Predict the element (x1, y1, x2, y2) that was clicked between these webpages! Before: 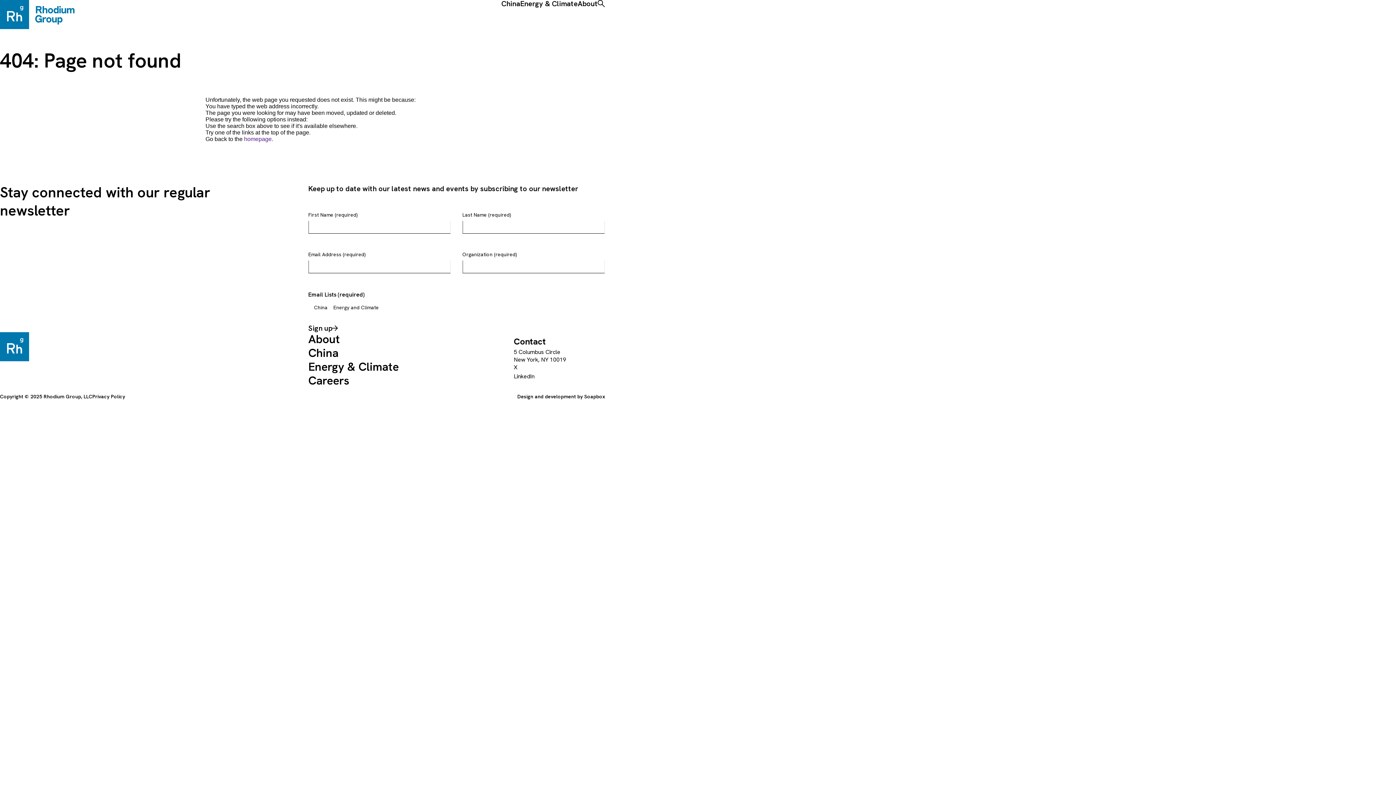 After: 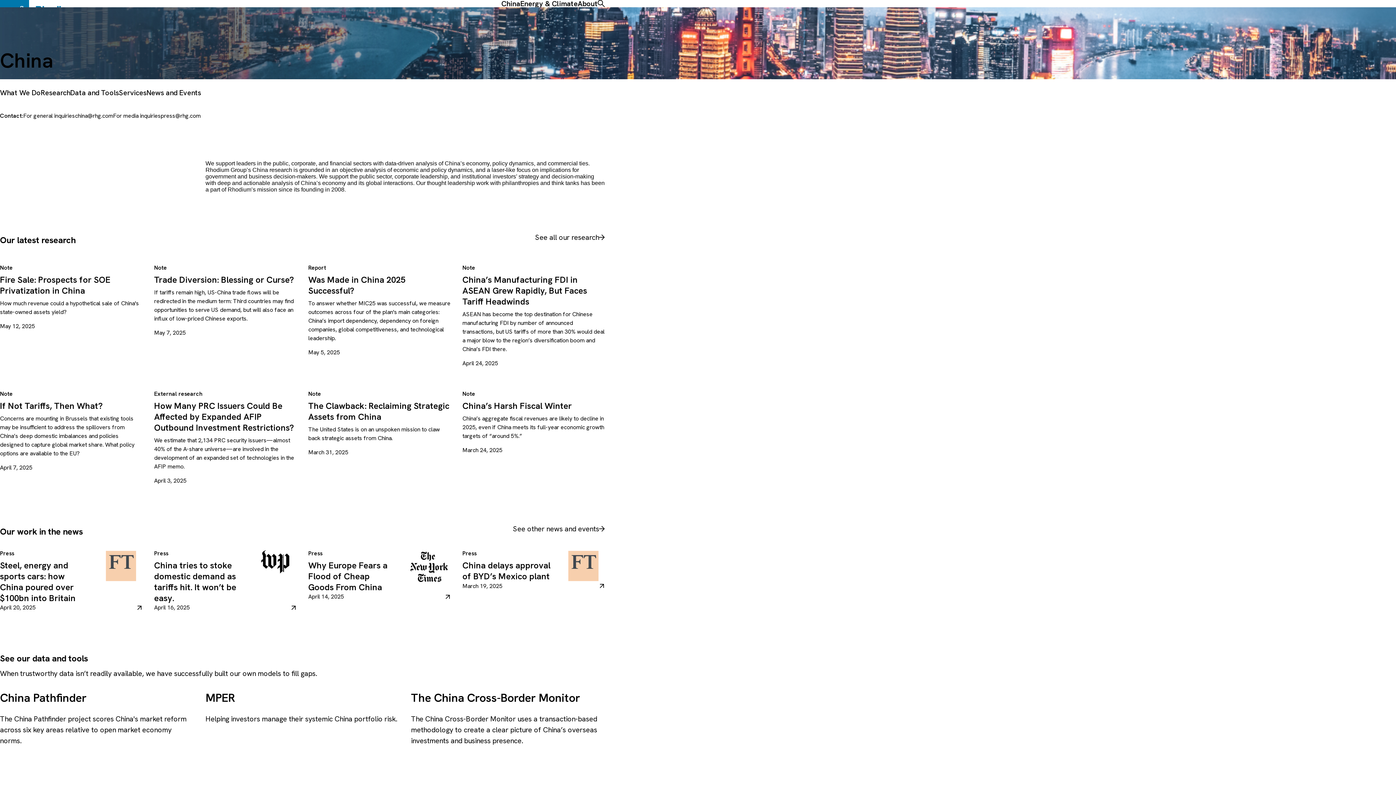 Action: bbox: (501, 0, 520, 7) label: China